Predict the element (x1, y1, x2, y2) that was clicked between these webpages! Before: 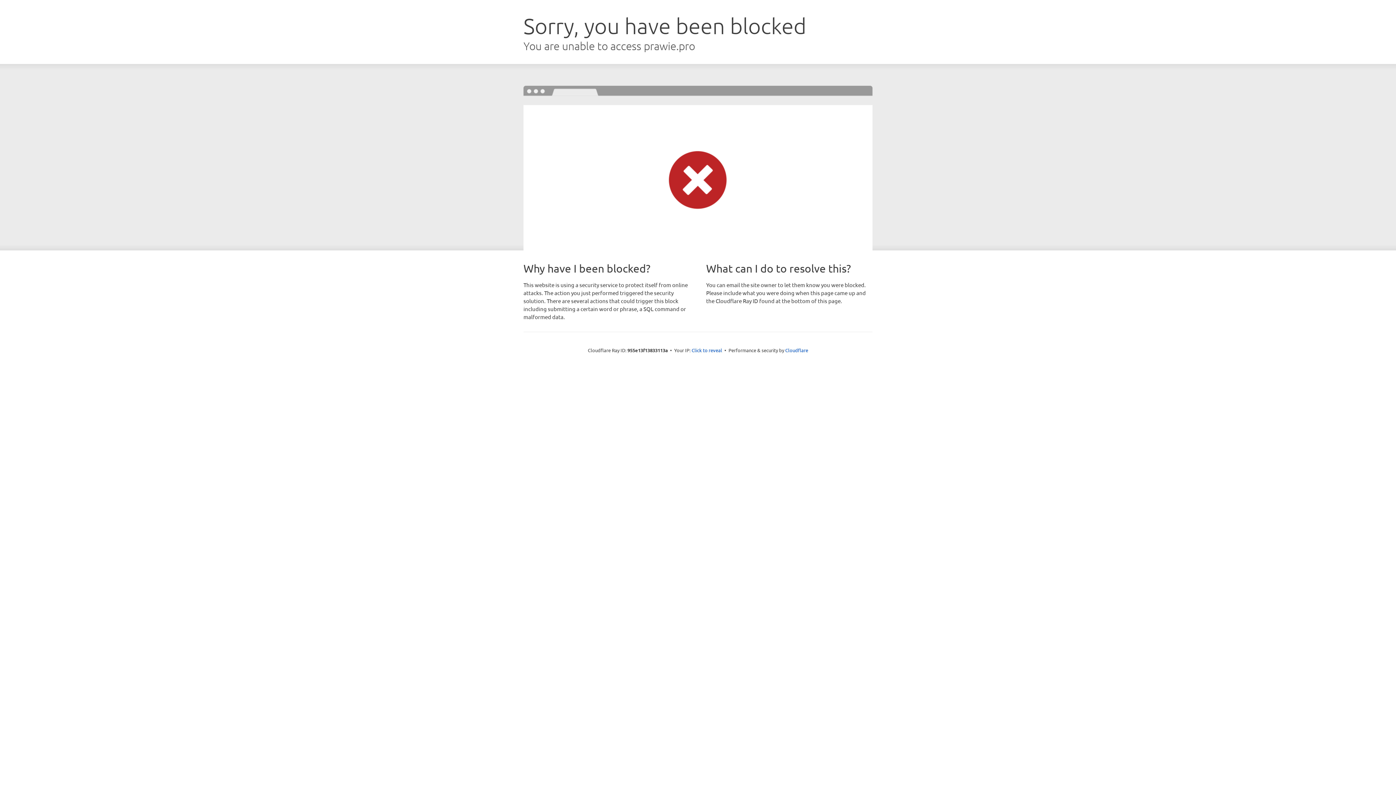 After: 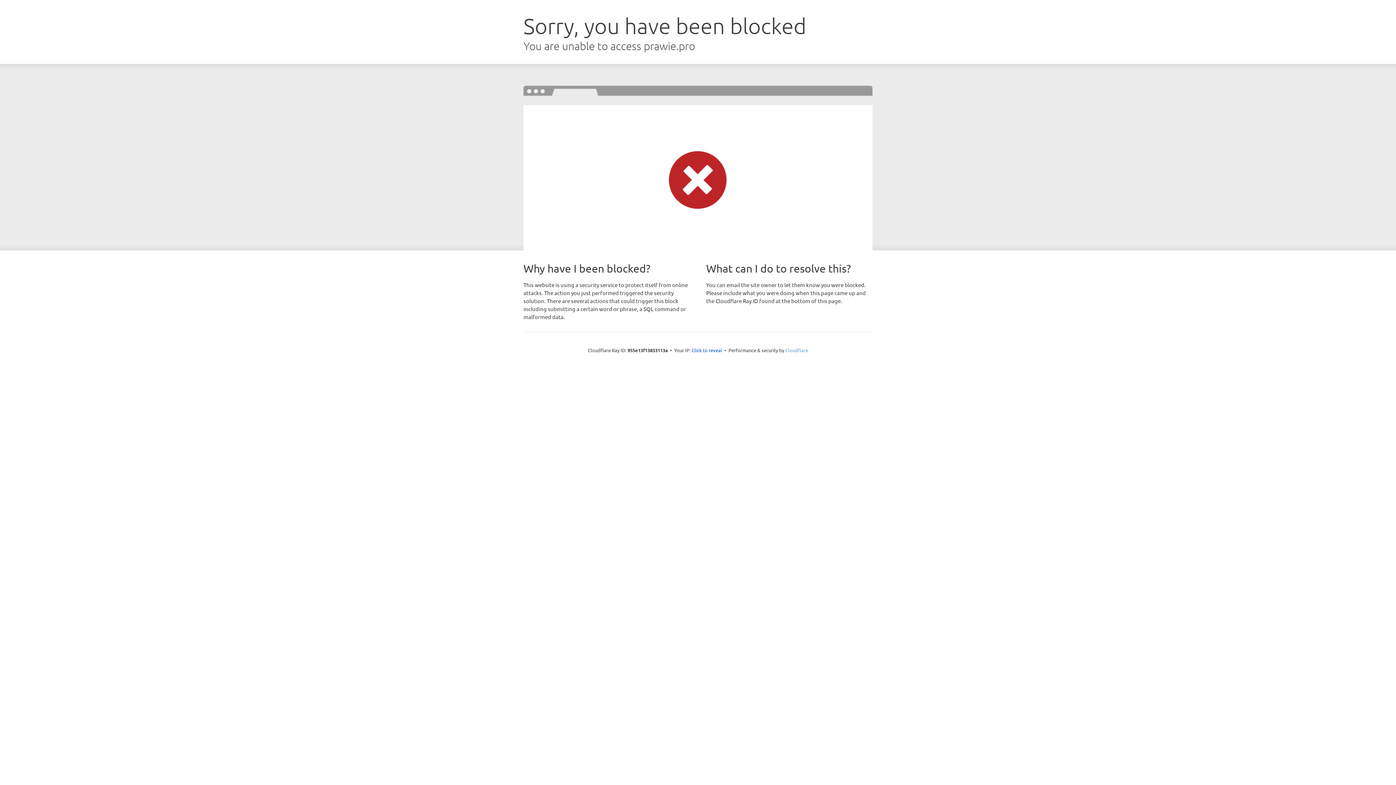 Action: bbox: (785, 347, 808, 353) label: Cloudflare